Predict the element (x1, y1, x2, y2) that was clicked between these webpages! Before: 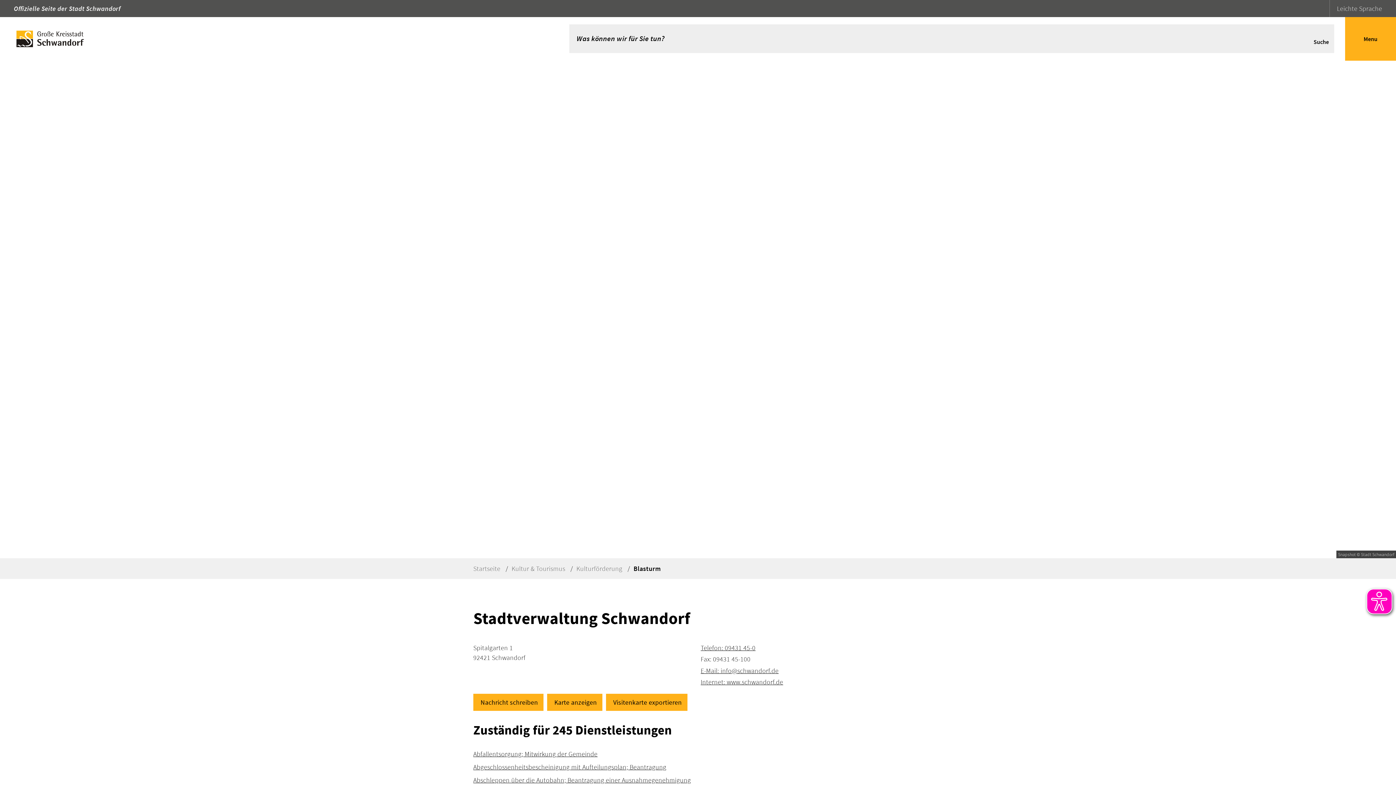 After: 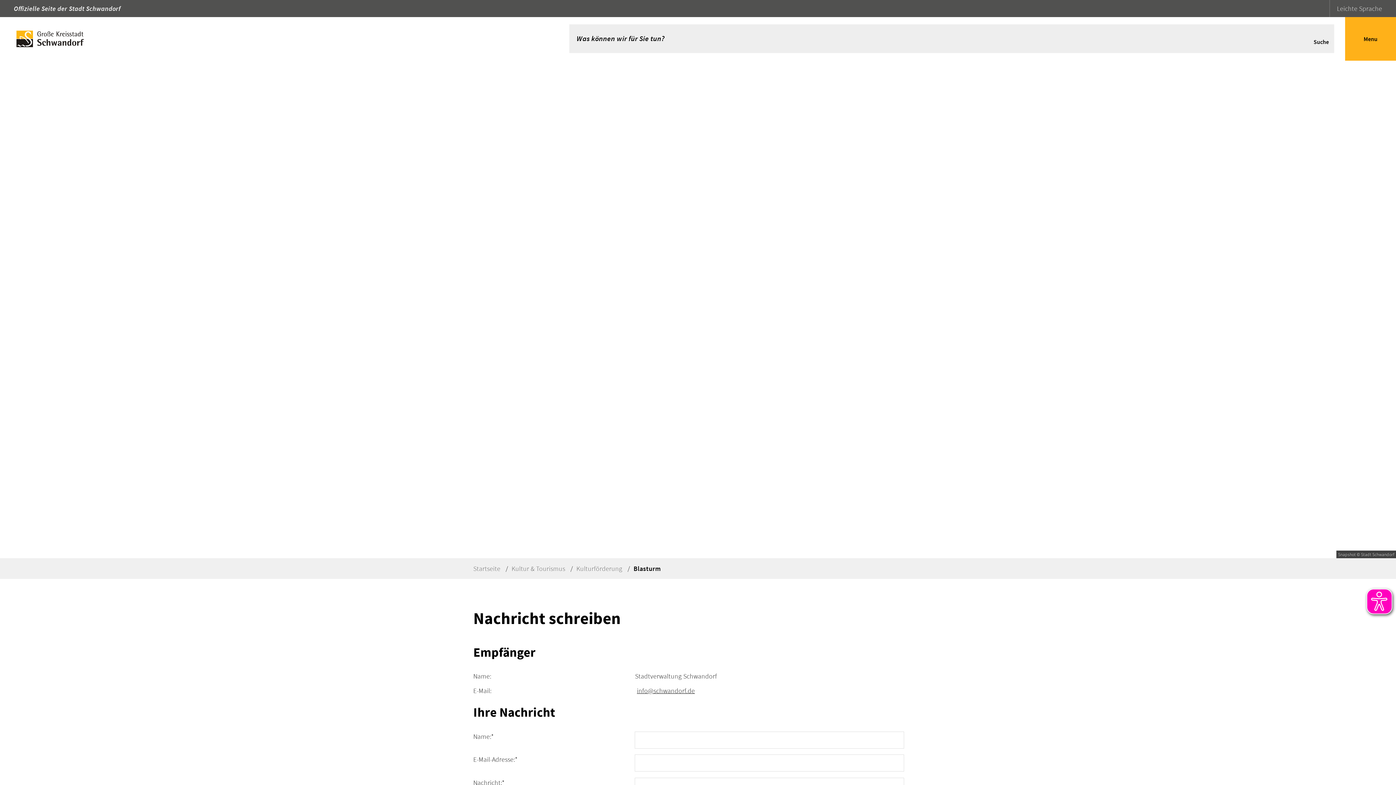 Action: bbox: (473, 694, 543, 711) label: Nachricht schreiben